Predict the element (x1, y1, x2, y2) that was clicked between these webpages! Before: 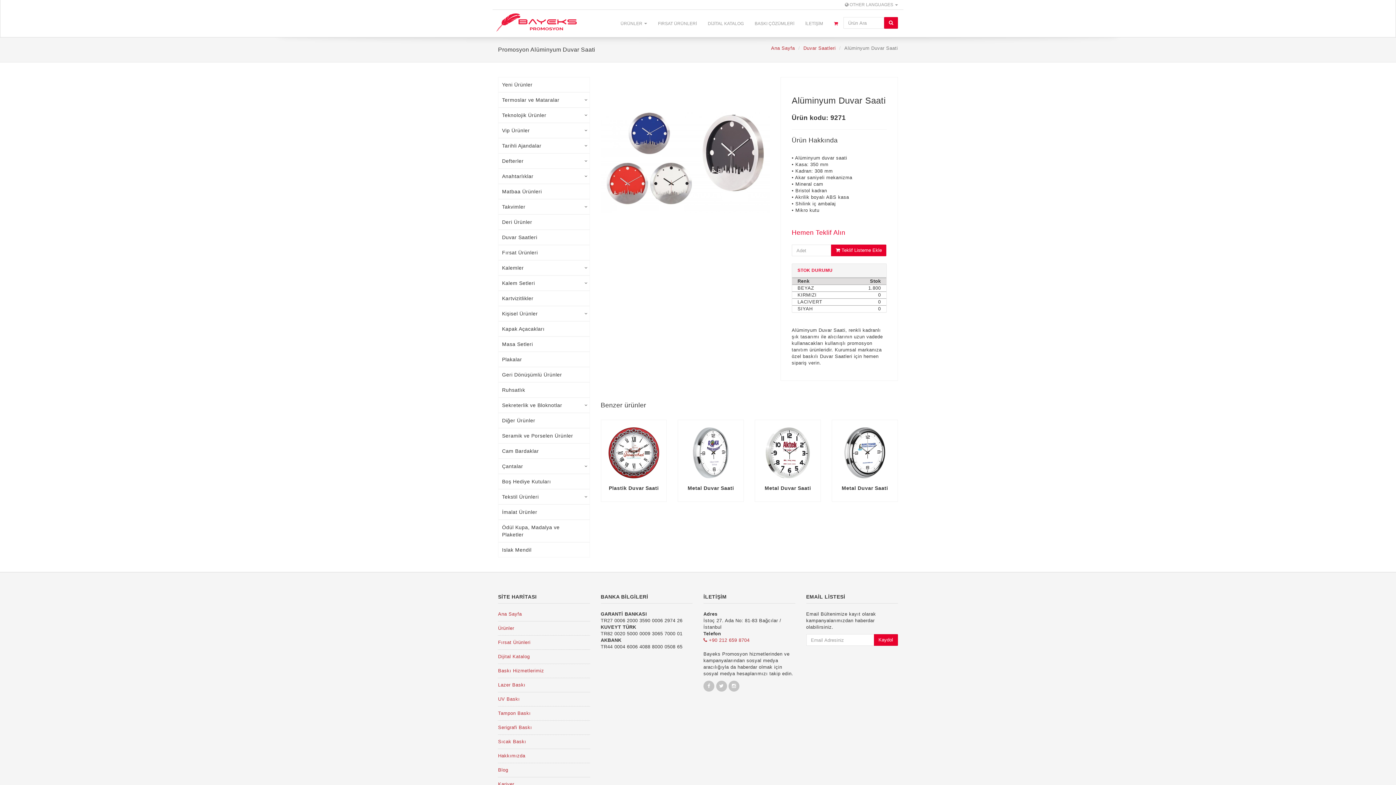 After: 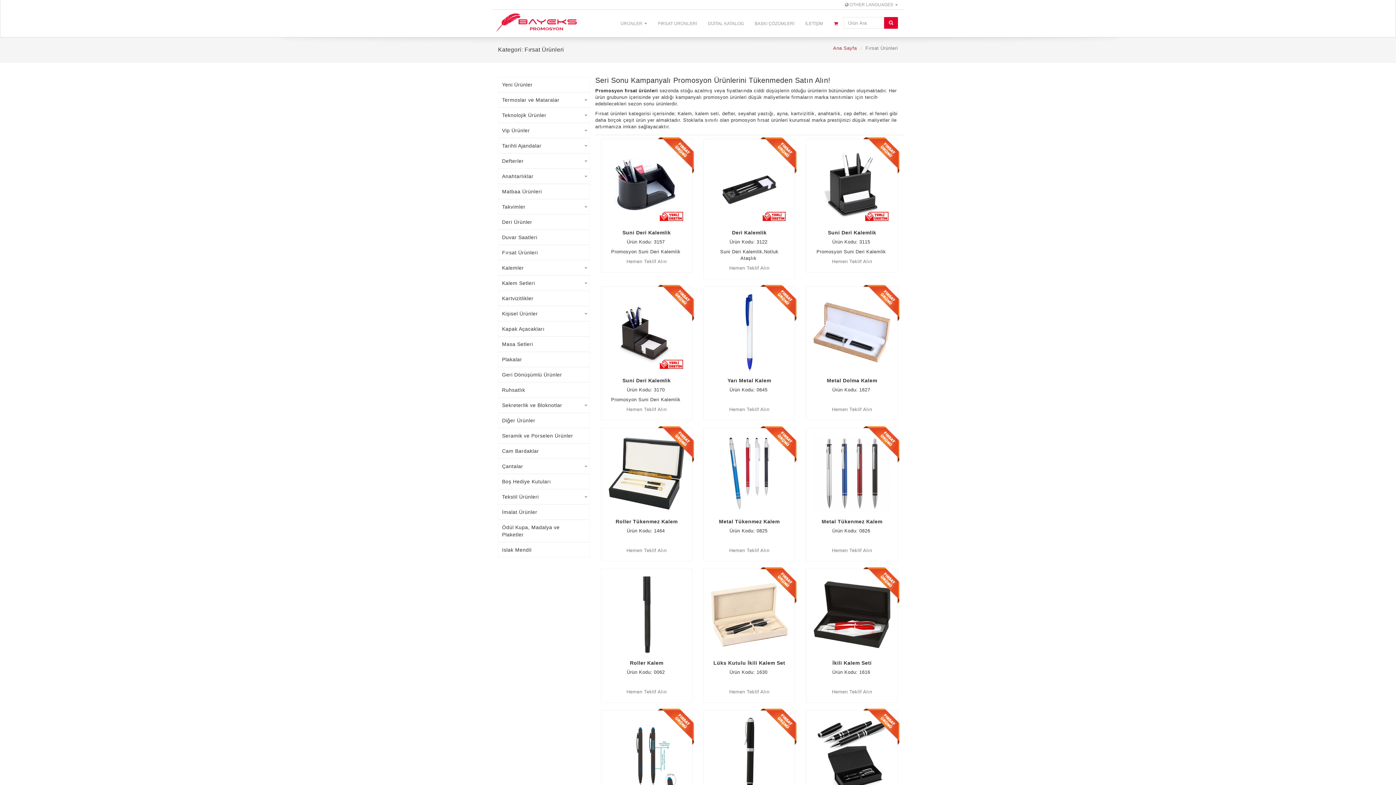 Action: label: Fırsat Ürünleri bbox: (498, 245, 590, 260)